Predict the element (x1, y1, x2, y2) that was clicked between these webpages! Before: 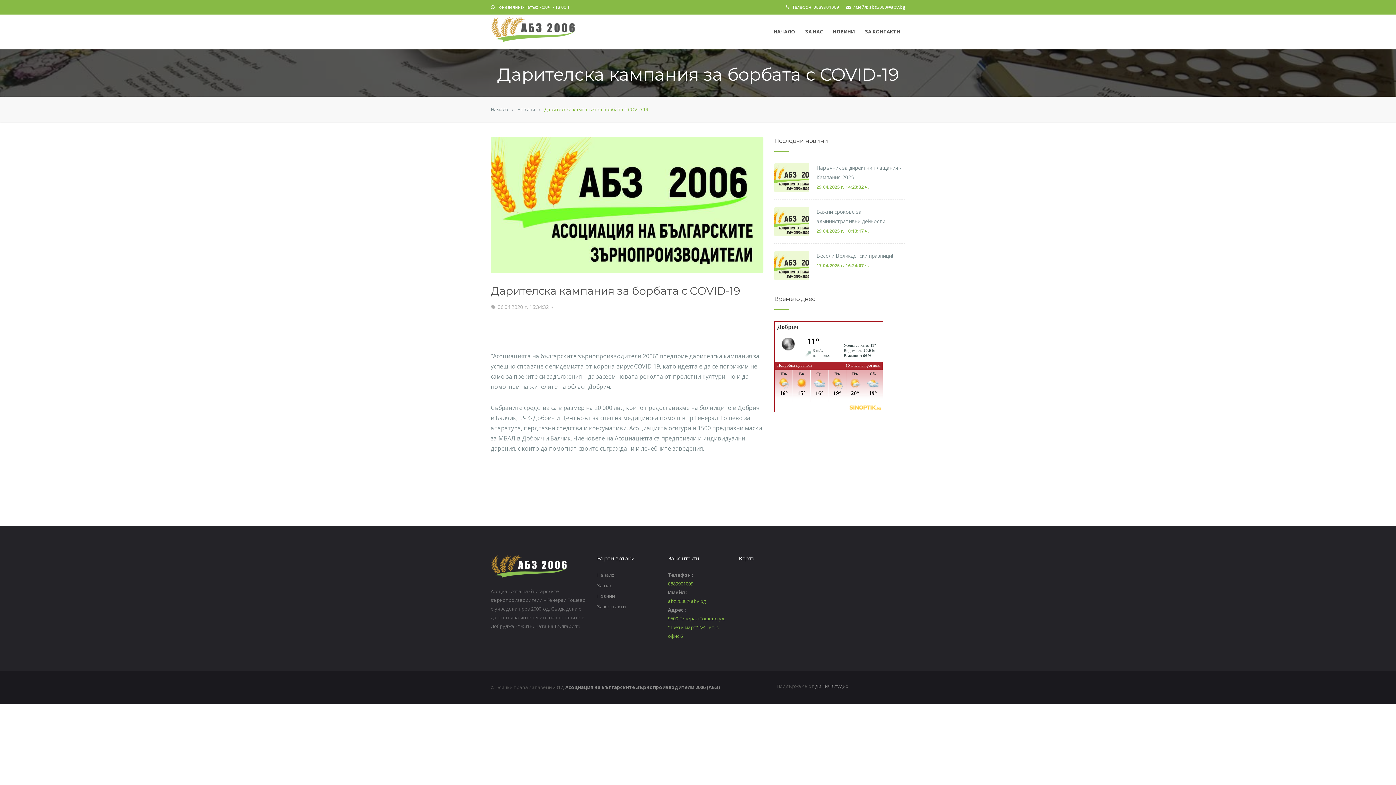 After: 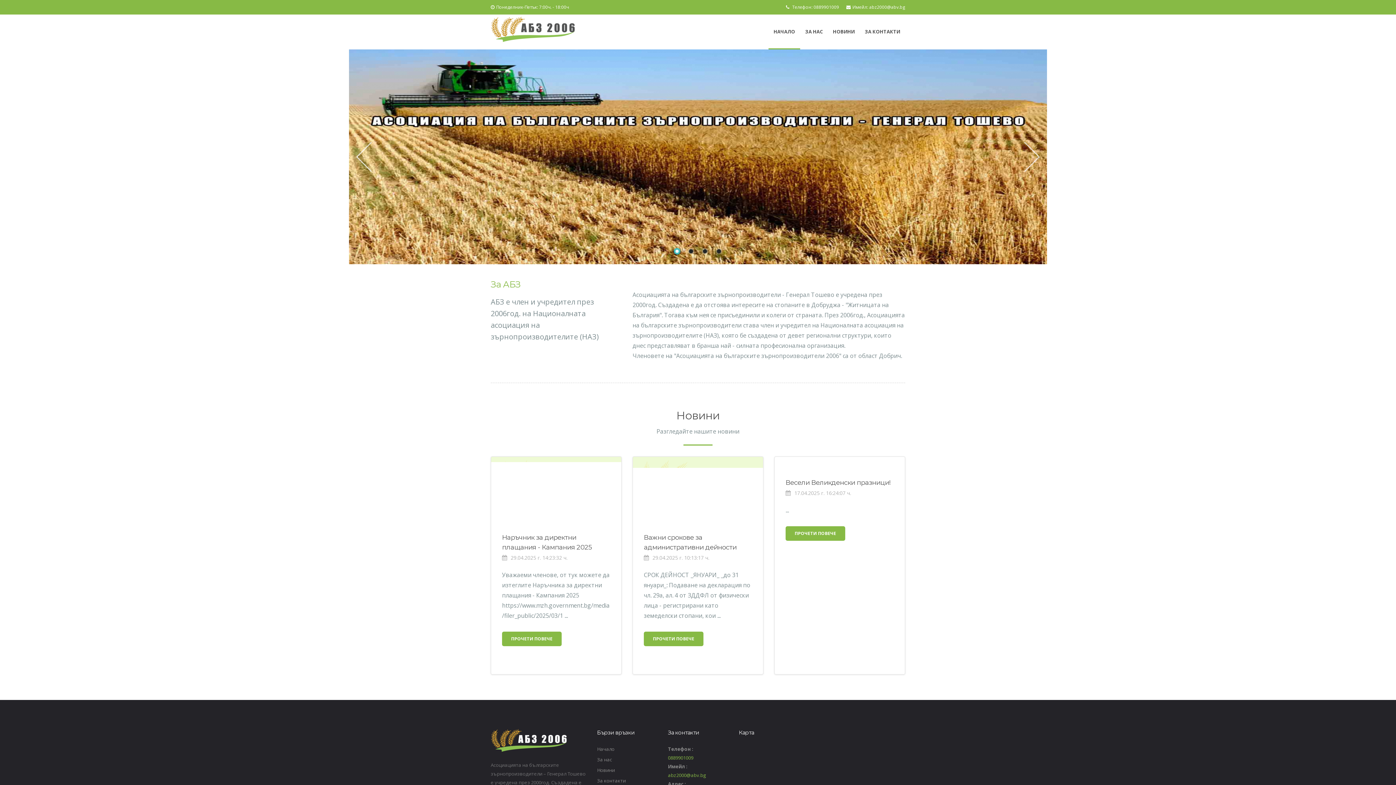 Action: bbox: (490, 562, 586, 569)